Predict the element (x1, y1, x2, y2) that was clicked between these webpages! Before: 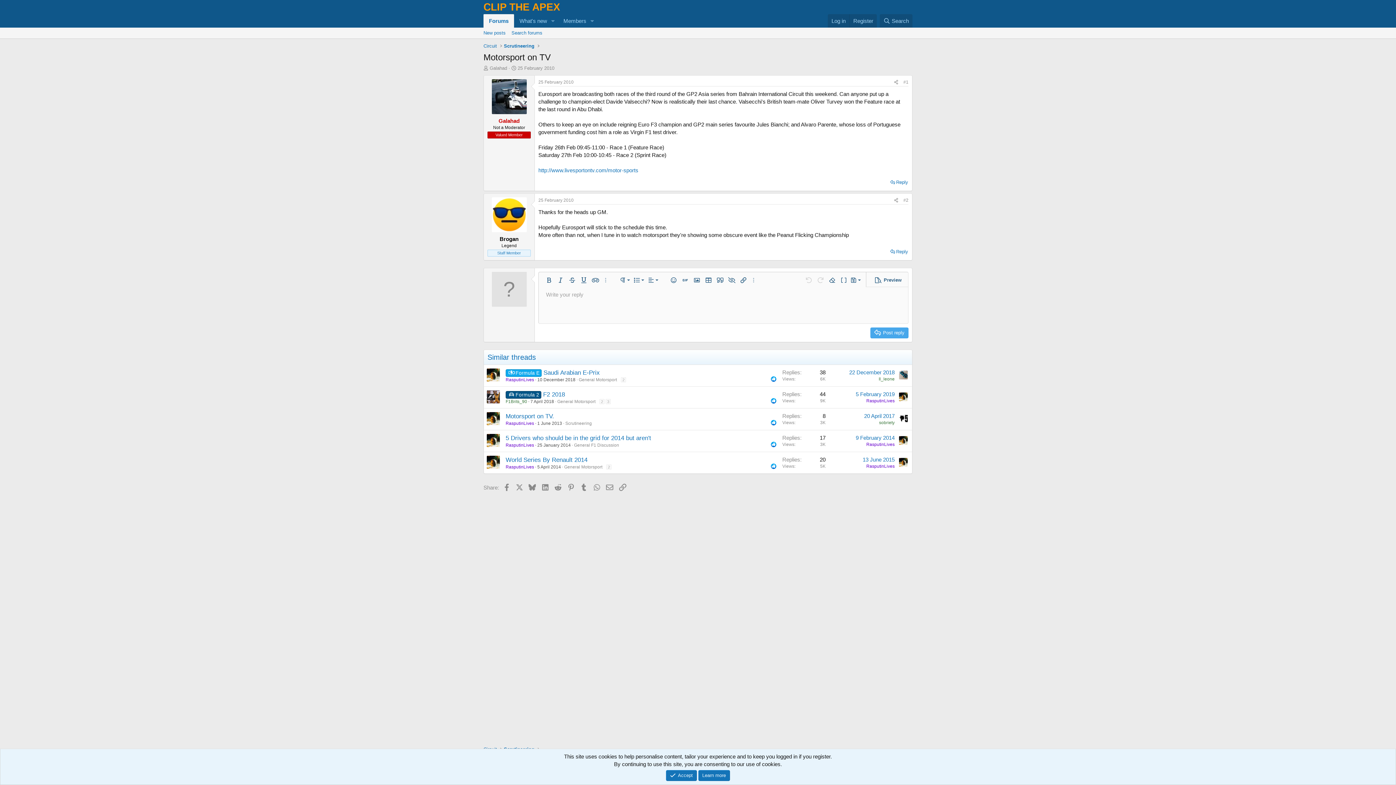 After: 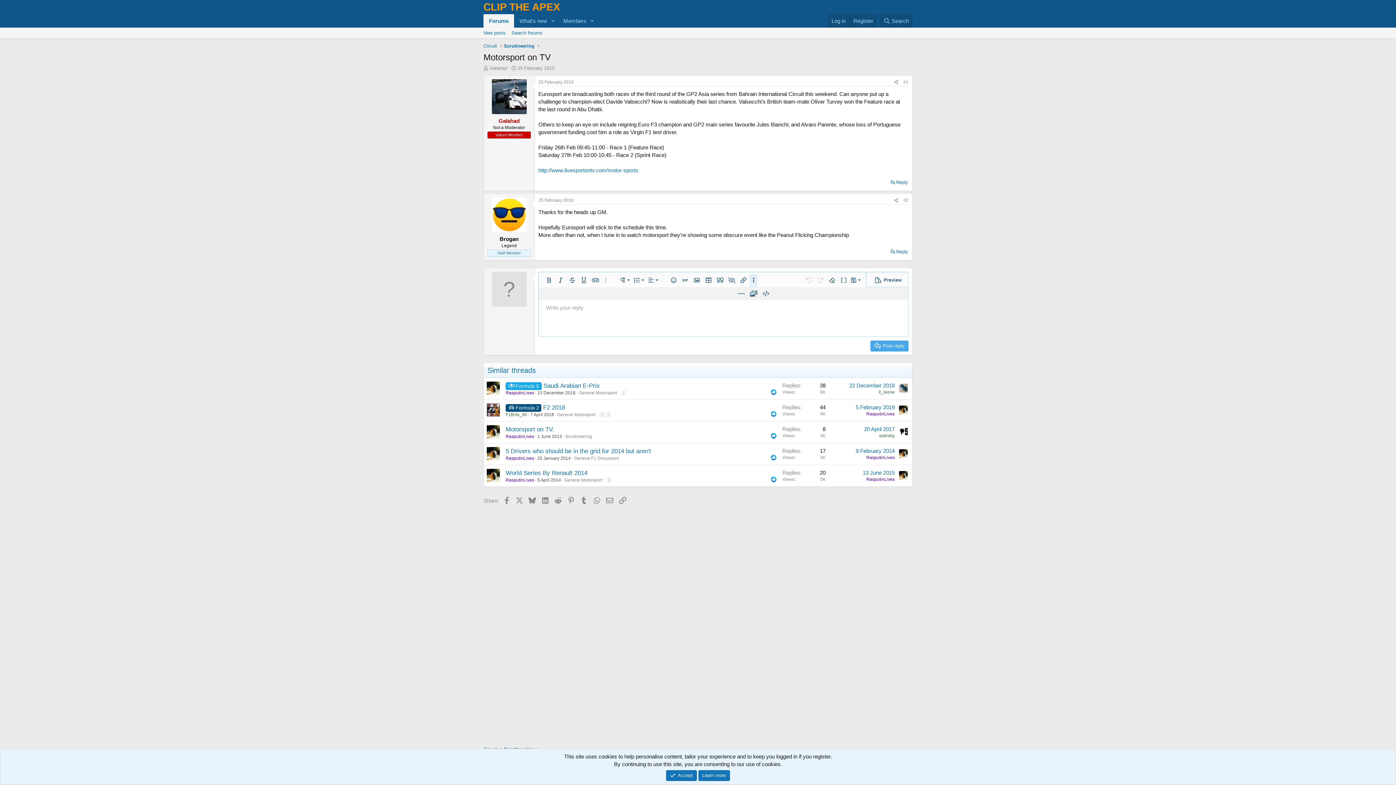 Action: label: More options bbox: (749, 274, 757, 286)